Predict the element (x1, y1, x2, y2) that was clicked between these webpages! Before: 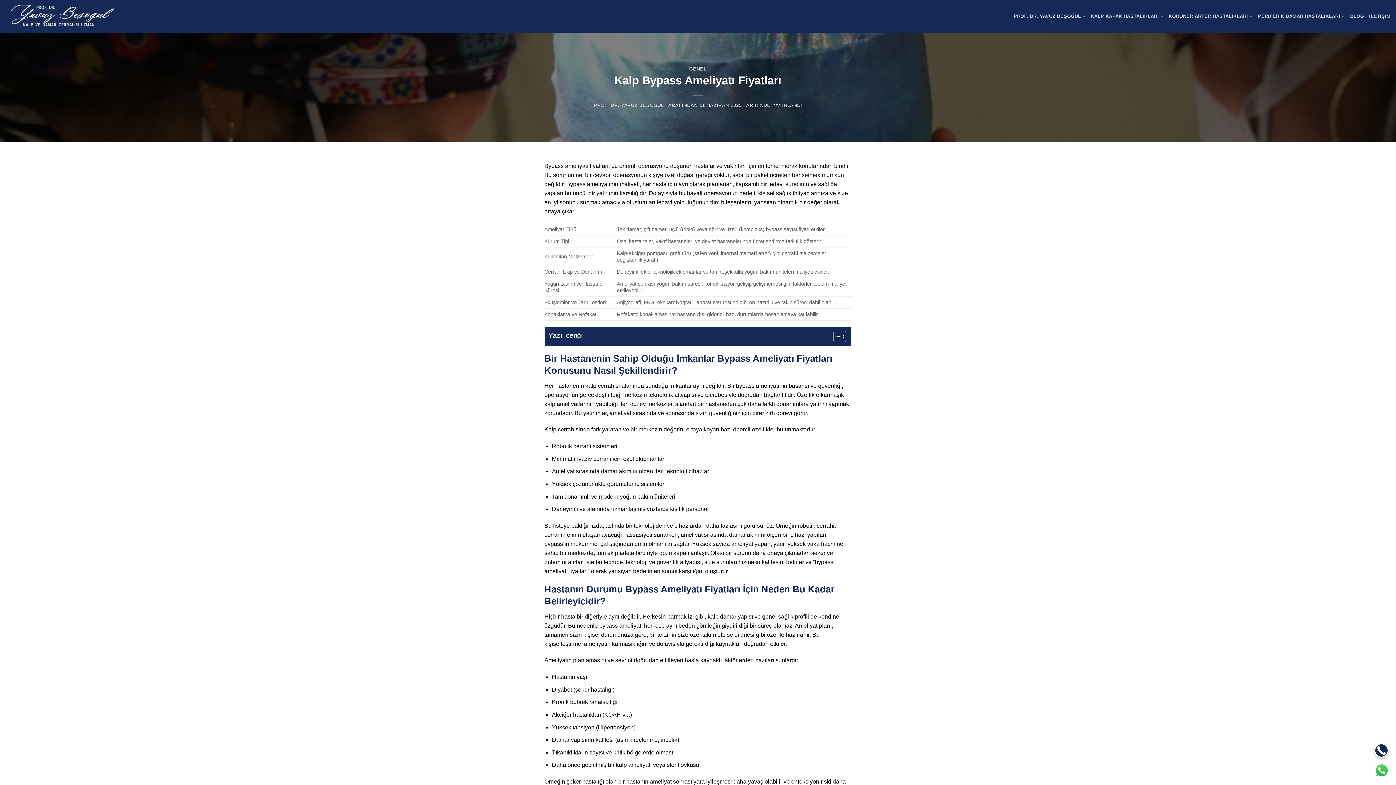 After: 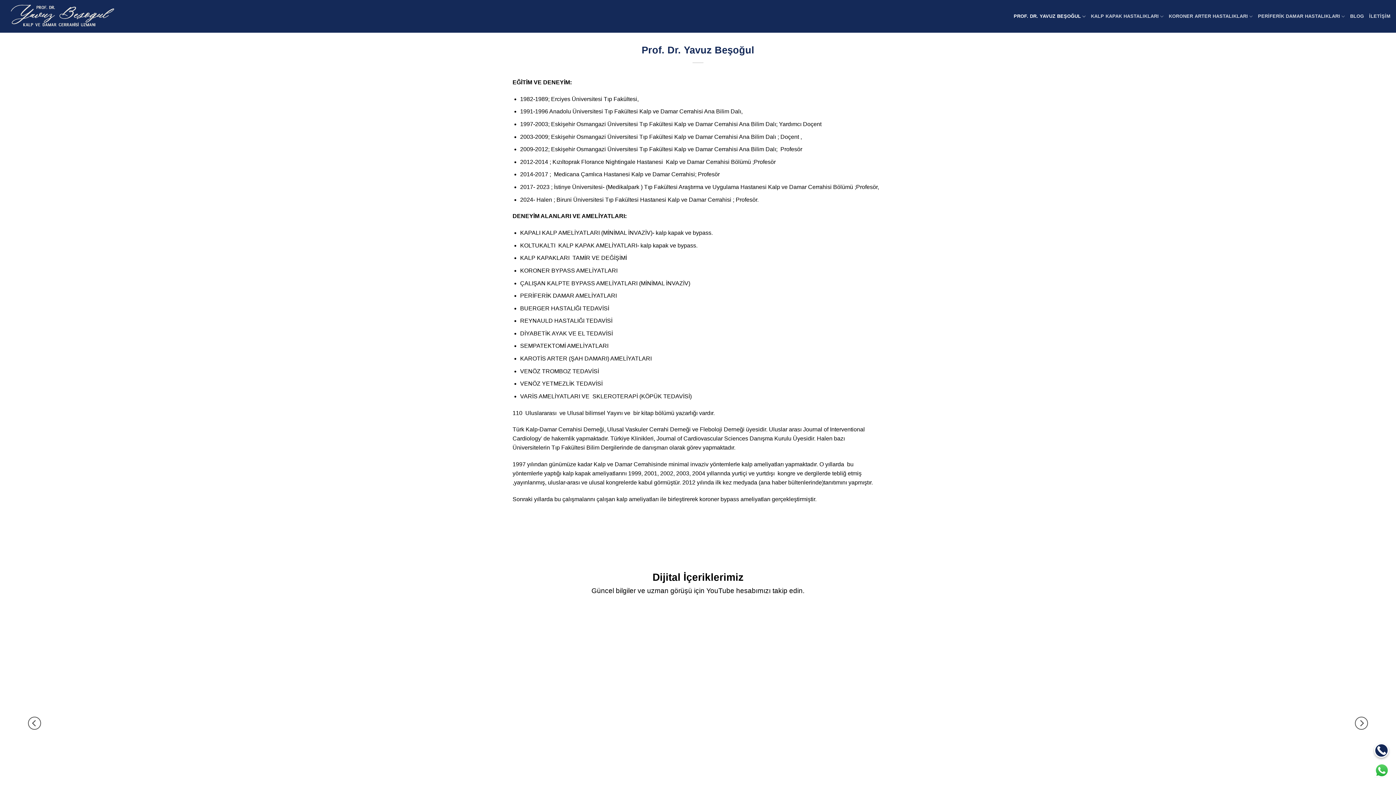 Action: bbox: (1013, 9, 1086, 23) label: PROF. DR. YAVUZ BEŞOĞUL